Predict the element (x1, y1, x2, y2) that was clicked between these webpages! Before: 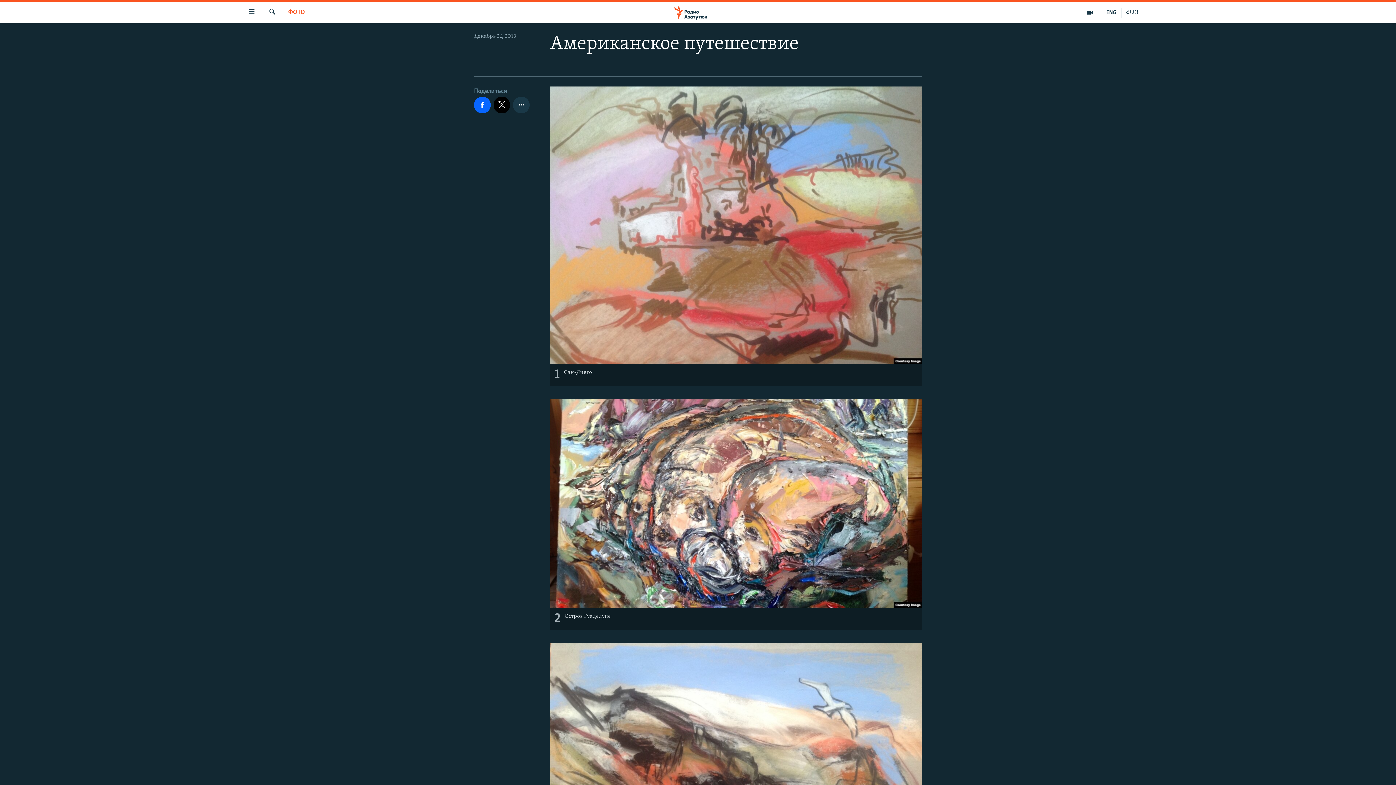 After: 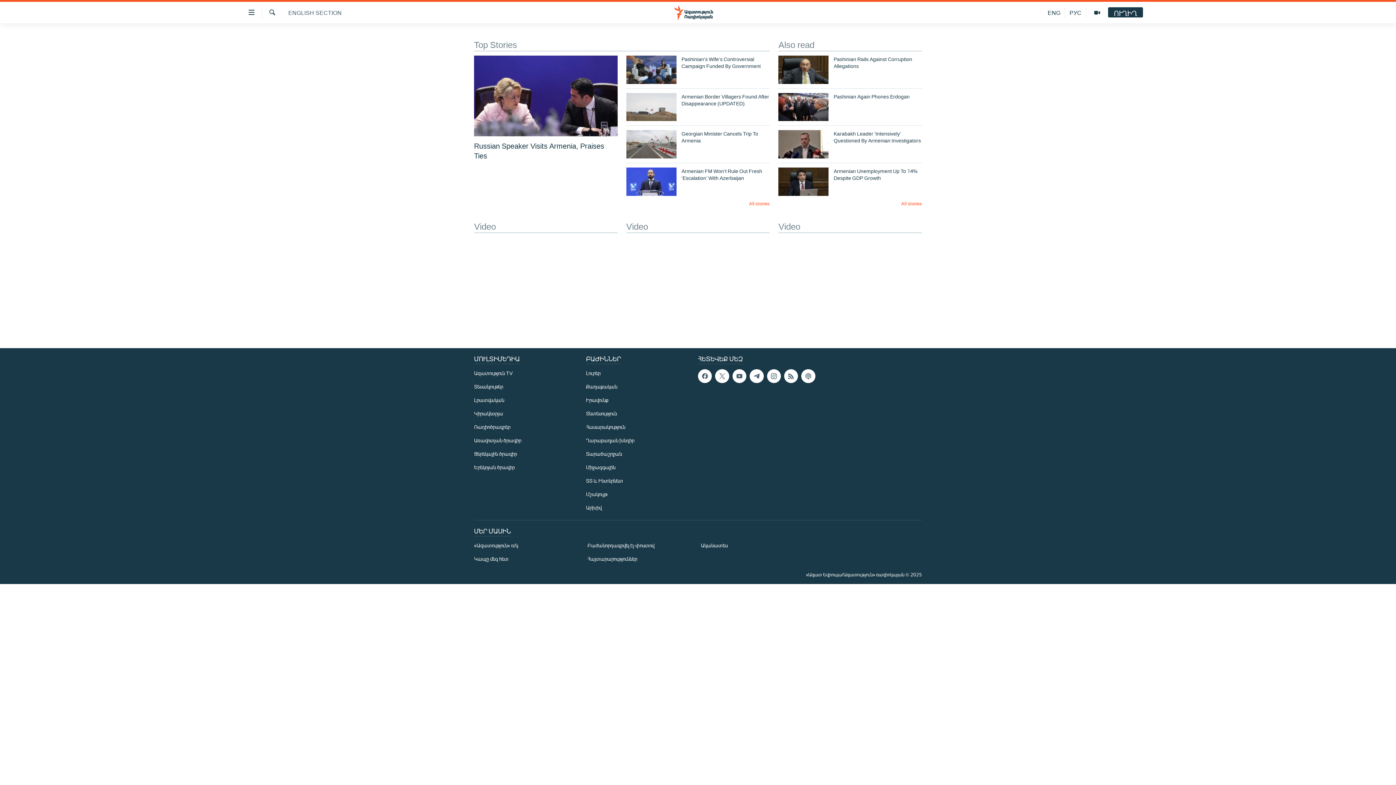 Action: bbox: (1101, 7, 1121, 17) label: ENG